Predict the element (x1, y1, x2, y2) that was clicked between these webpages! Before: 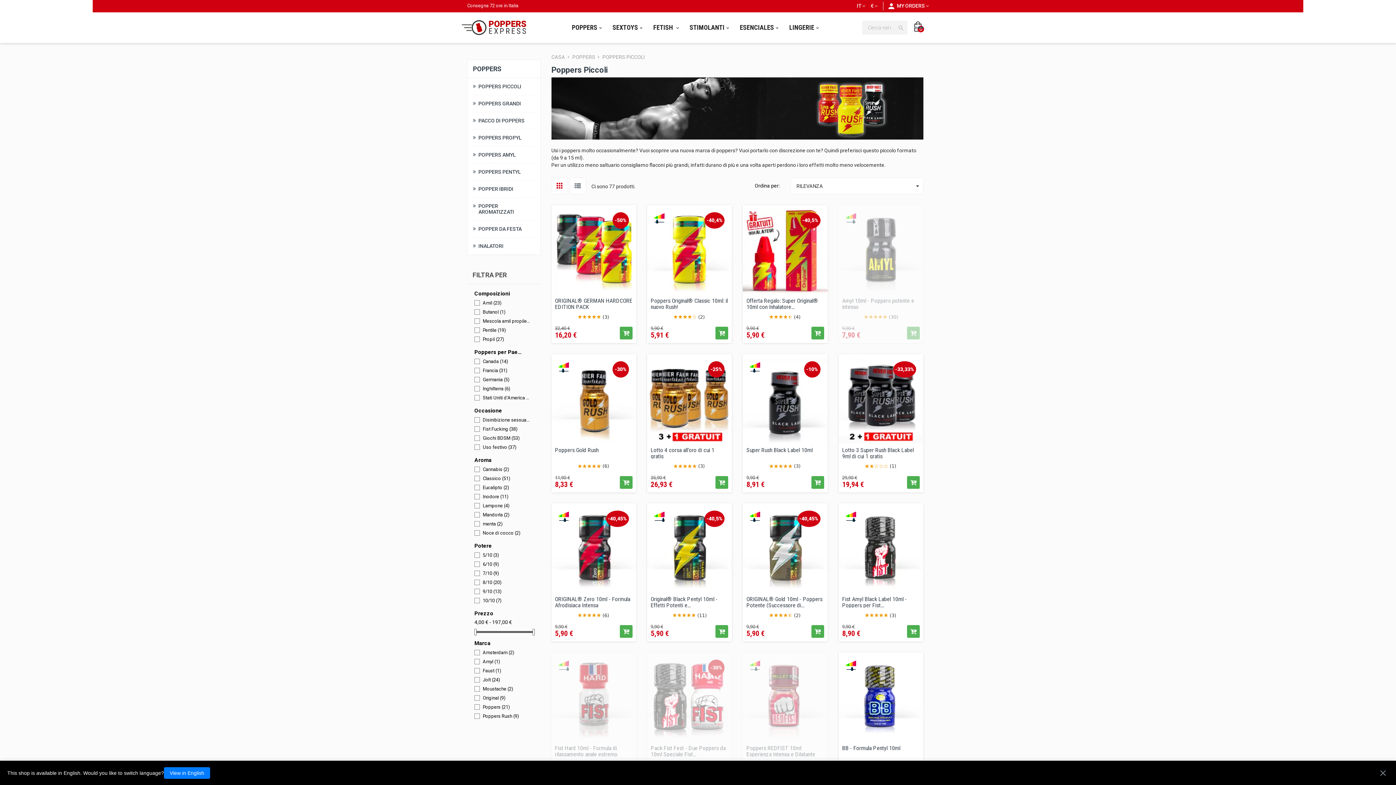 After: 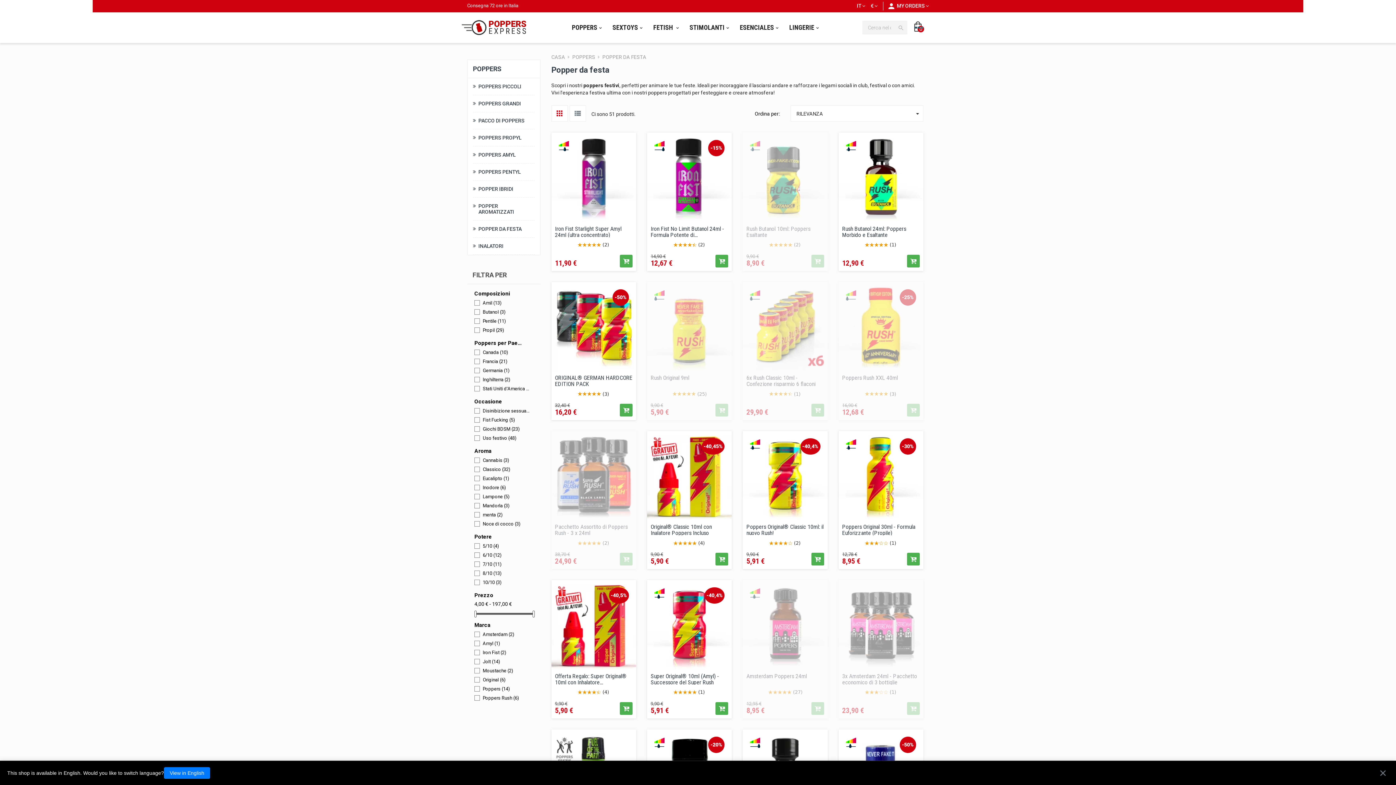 Action: bbox: (474, 226, 534, 232) label: POPPER DA FESTA